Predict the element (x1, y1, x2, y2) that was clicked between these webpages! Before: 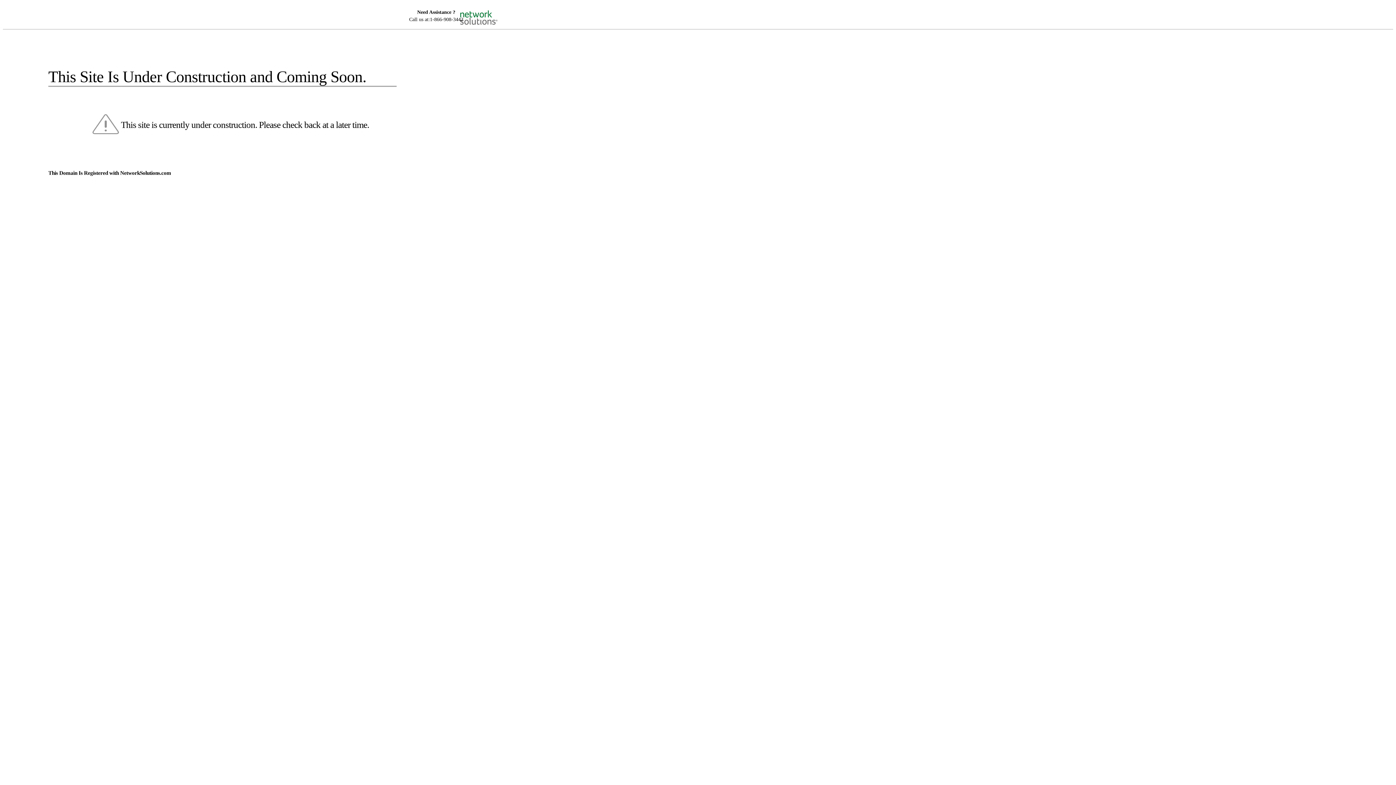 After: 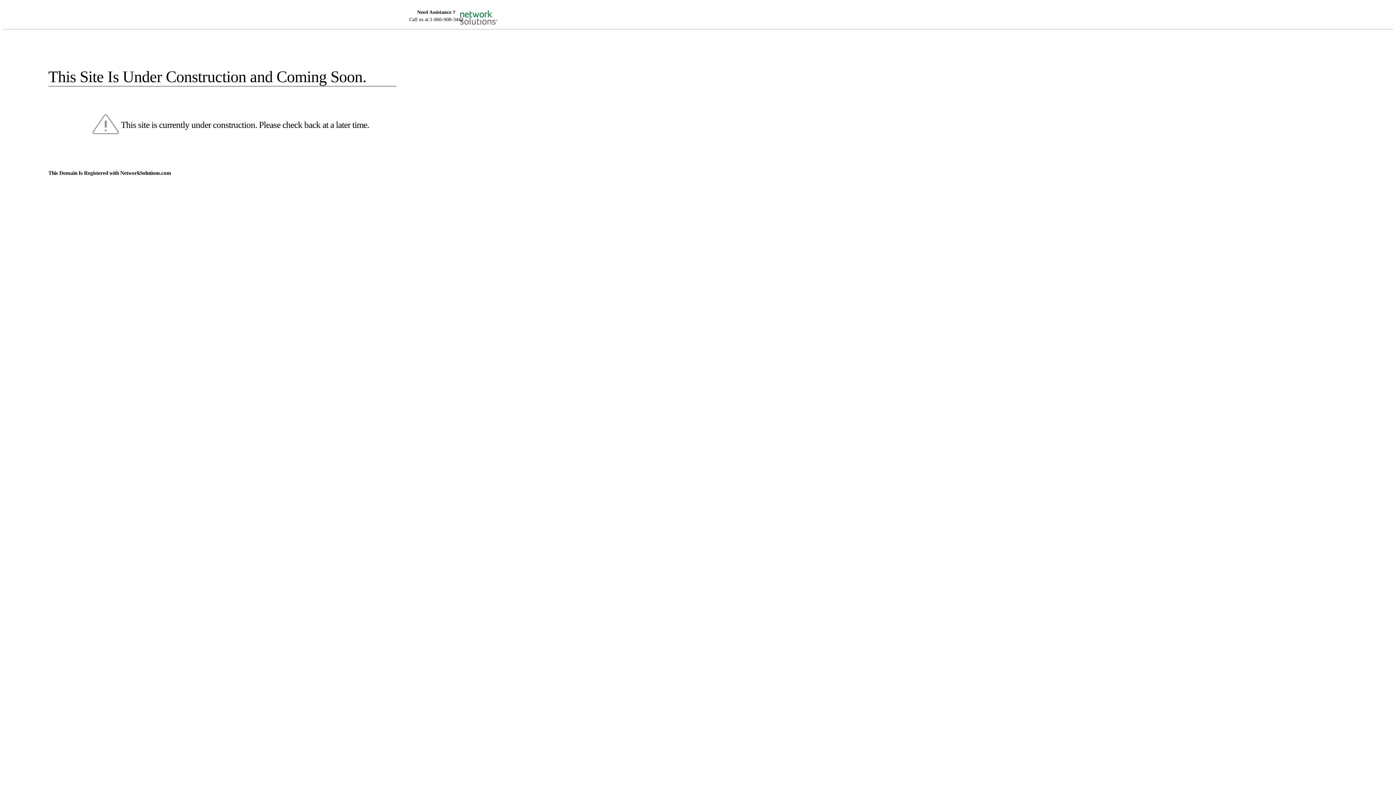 Action: bbox: (455, 5, 520, 16)